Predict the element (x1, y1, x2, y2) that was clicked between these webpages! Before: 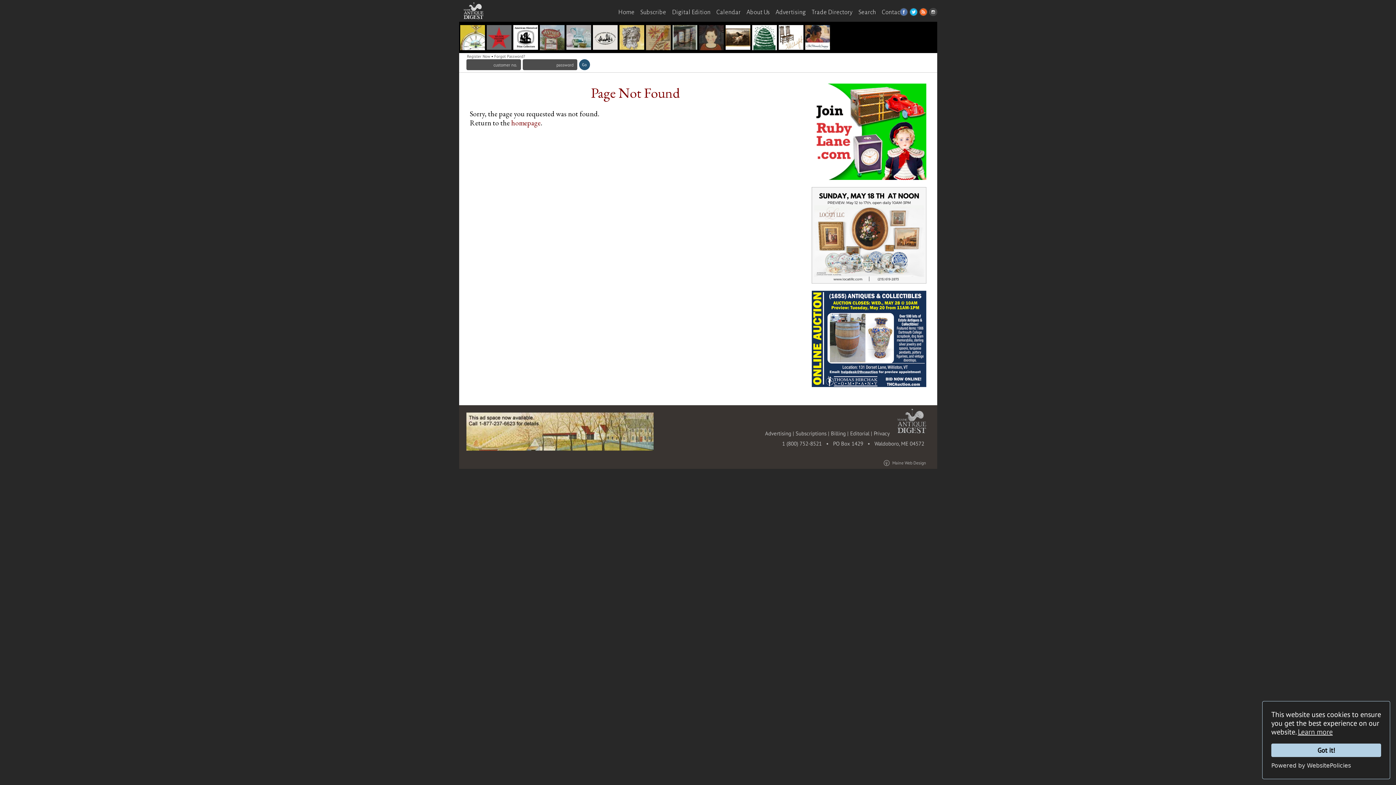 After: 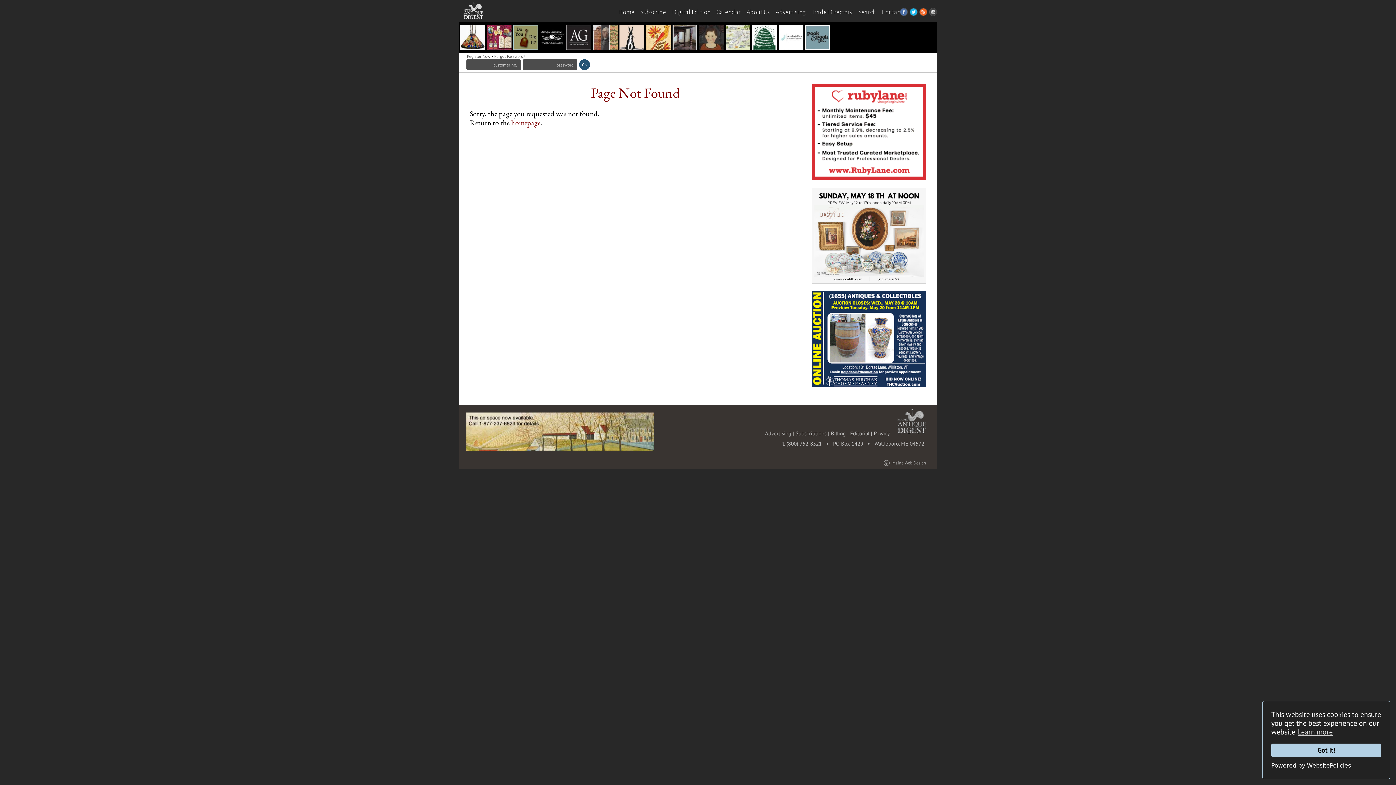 Action: bbox: (1271, 761, 1351, 770) label: Powered by WebsitePolicies